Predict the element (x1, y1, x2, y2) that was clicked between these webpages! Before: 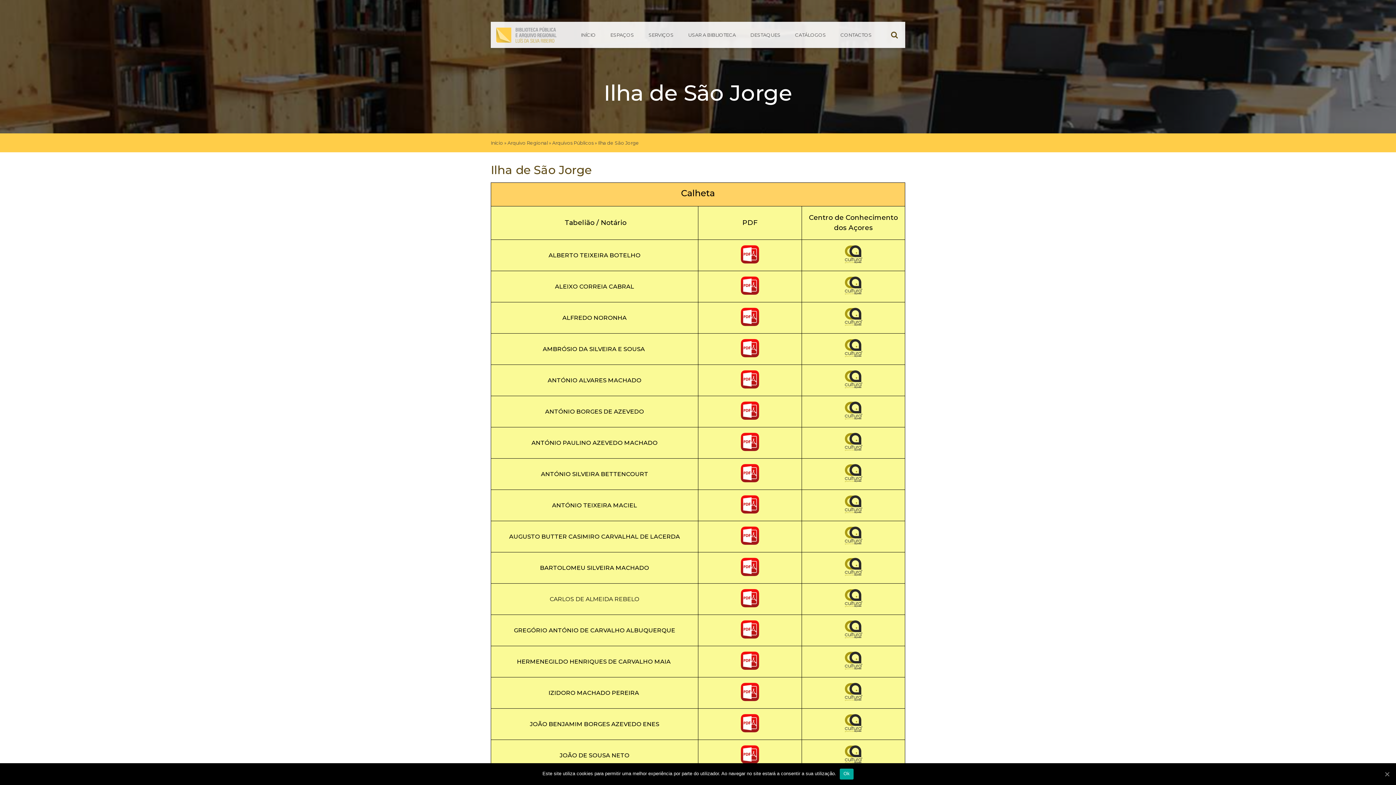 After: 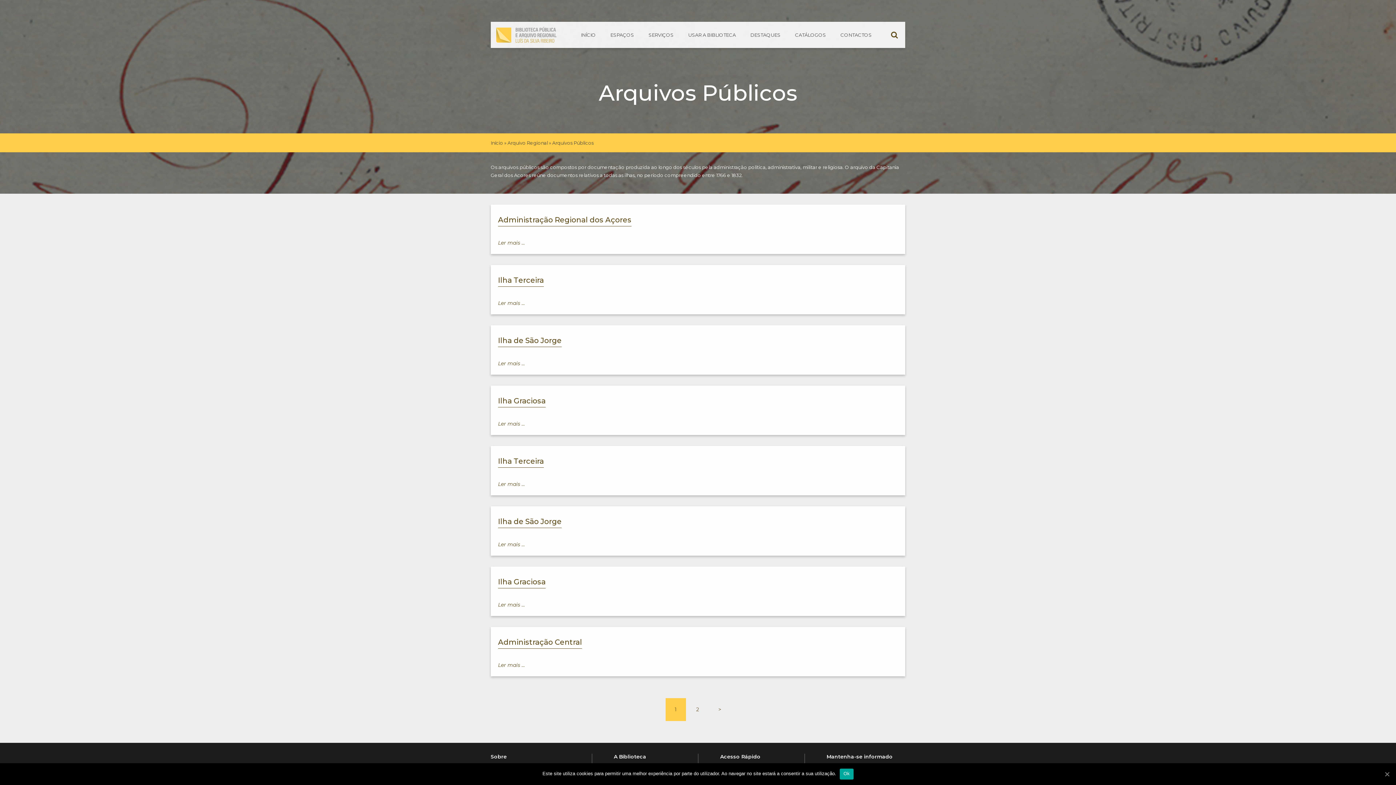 Action: label: Arquivos Públicos bbox: (552, 138, 593, 146)